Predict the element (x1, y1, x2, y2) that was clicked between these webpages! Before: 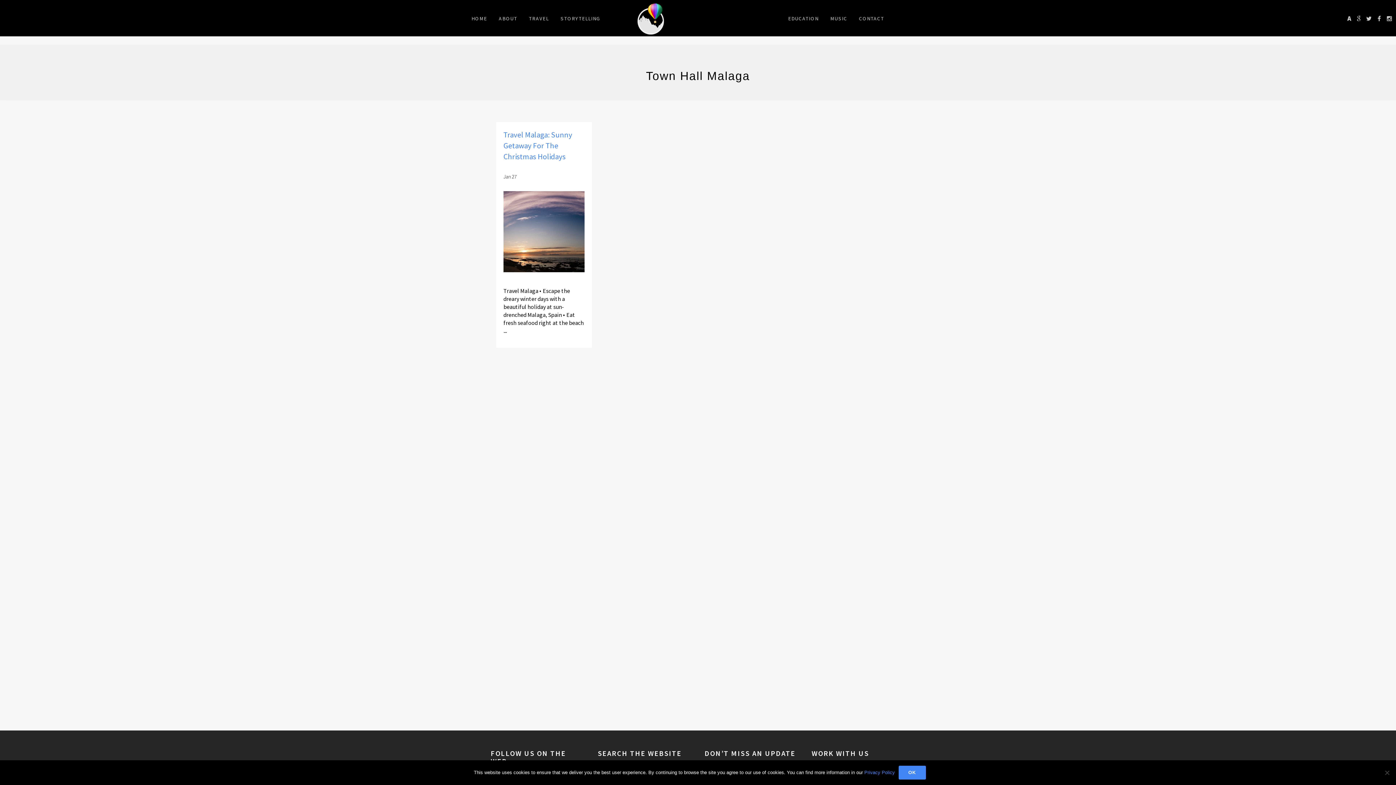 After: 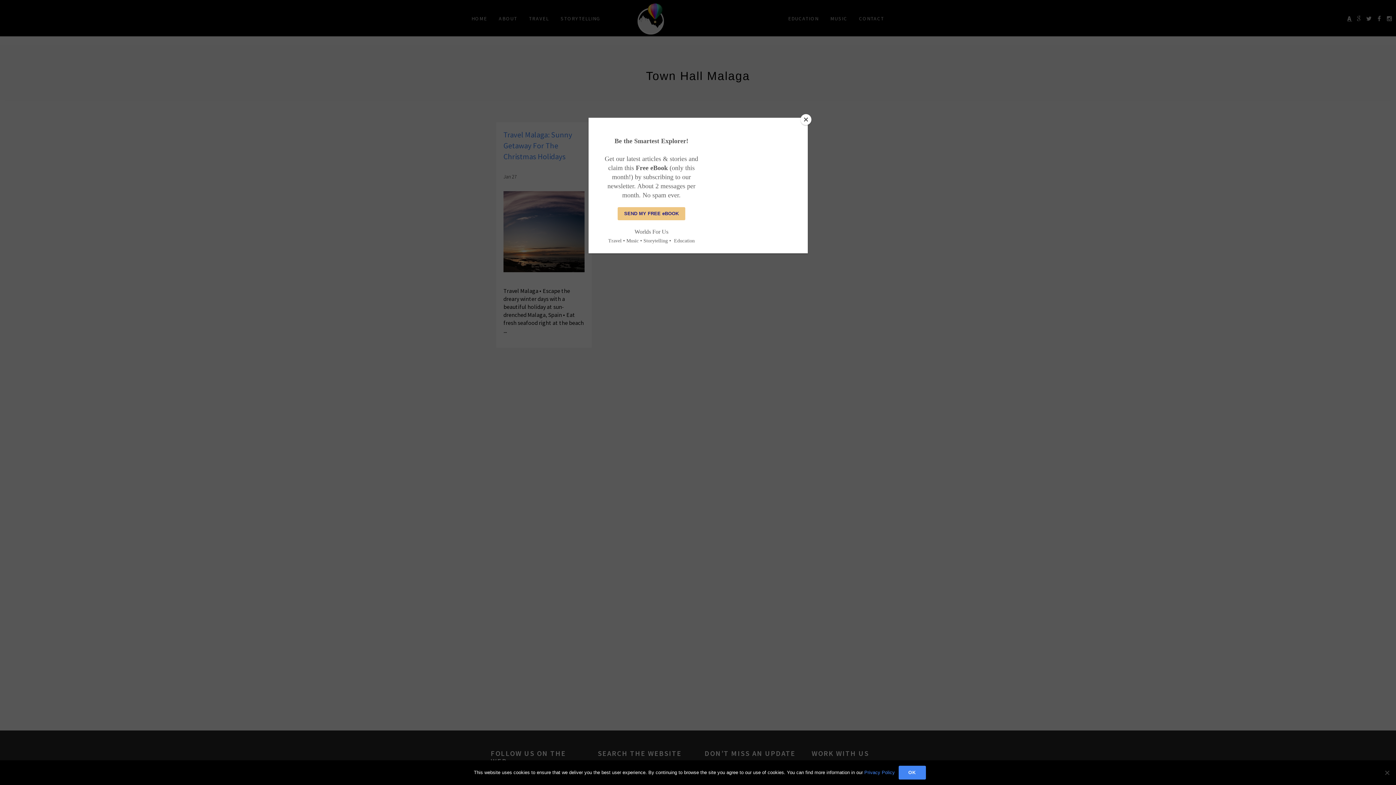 Action: bbox: (1347, 16, 1352, 20) label: A